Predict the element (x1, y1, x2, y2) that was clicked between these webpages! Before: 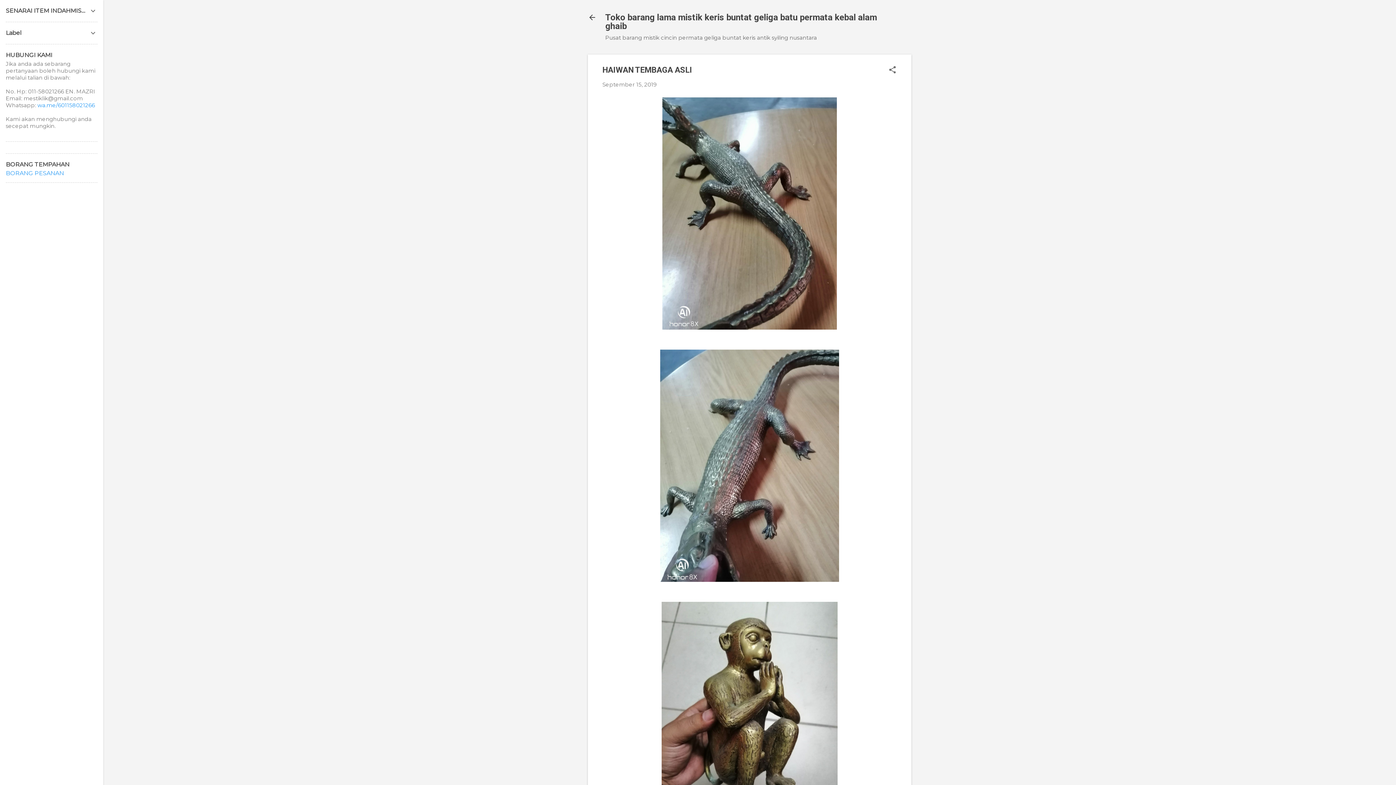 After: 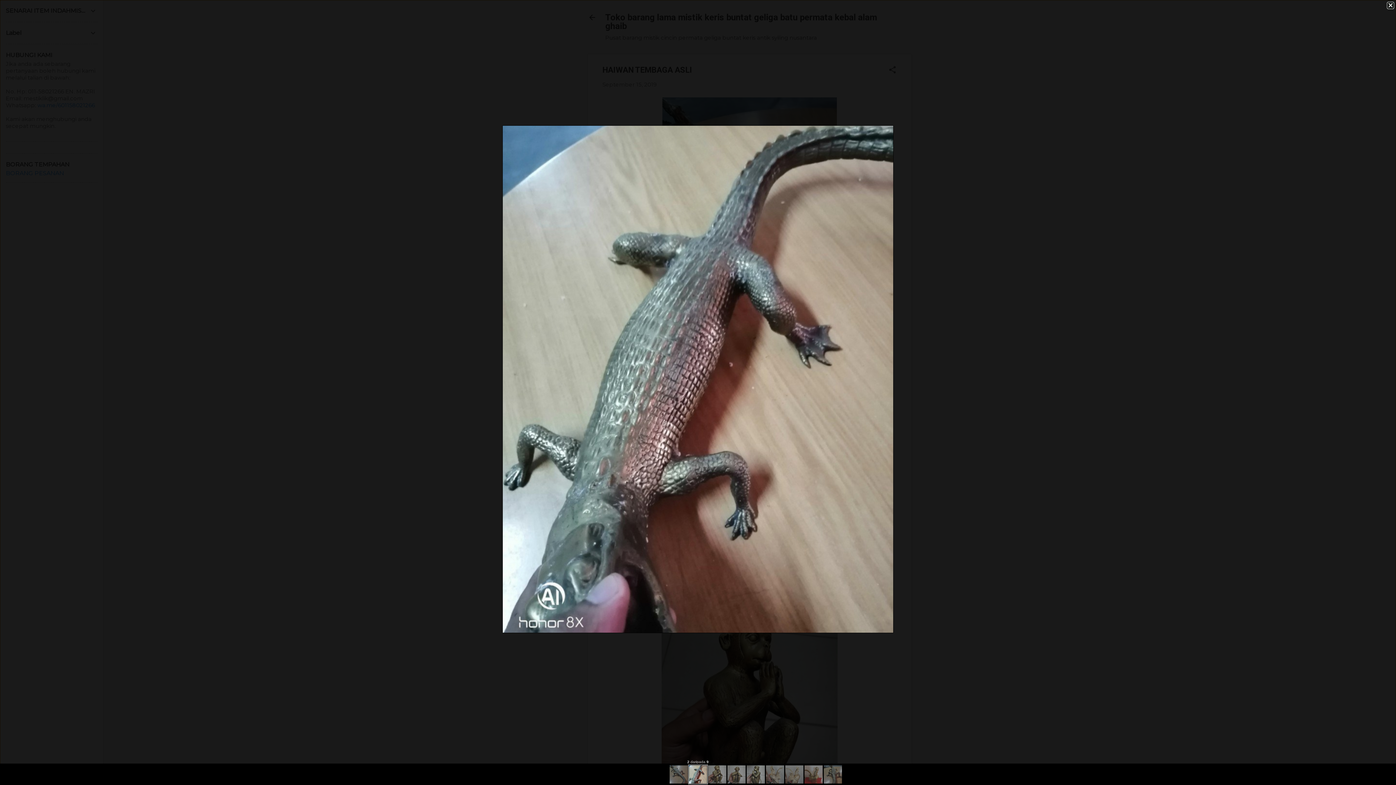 Action: bbox: (660, 349, 839, 584)